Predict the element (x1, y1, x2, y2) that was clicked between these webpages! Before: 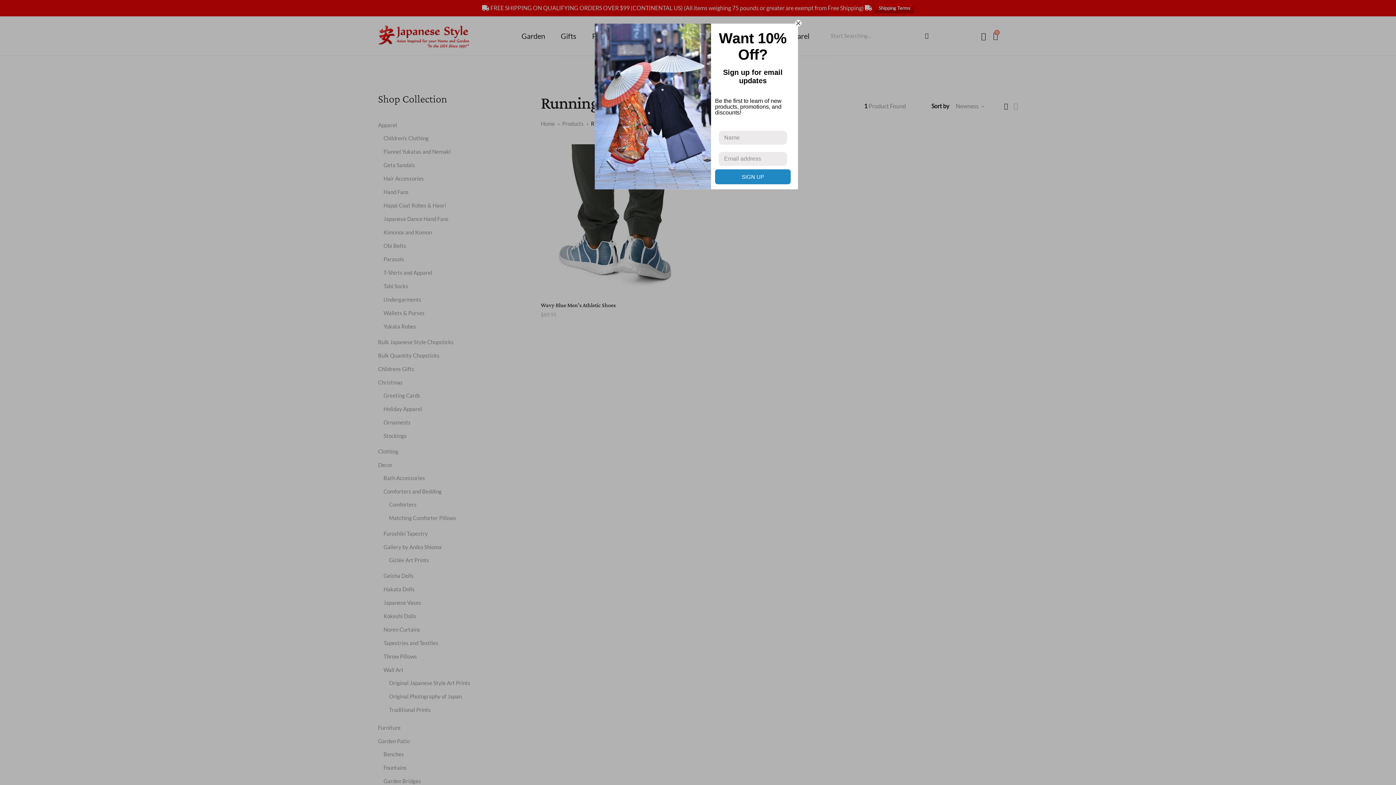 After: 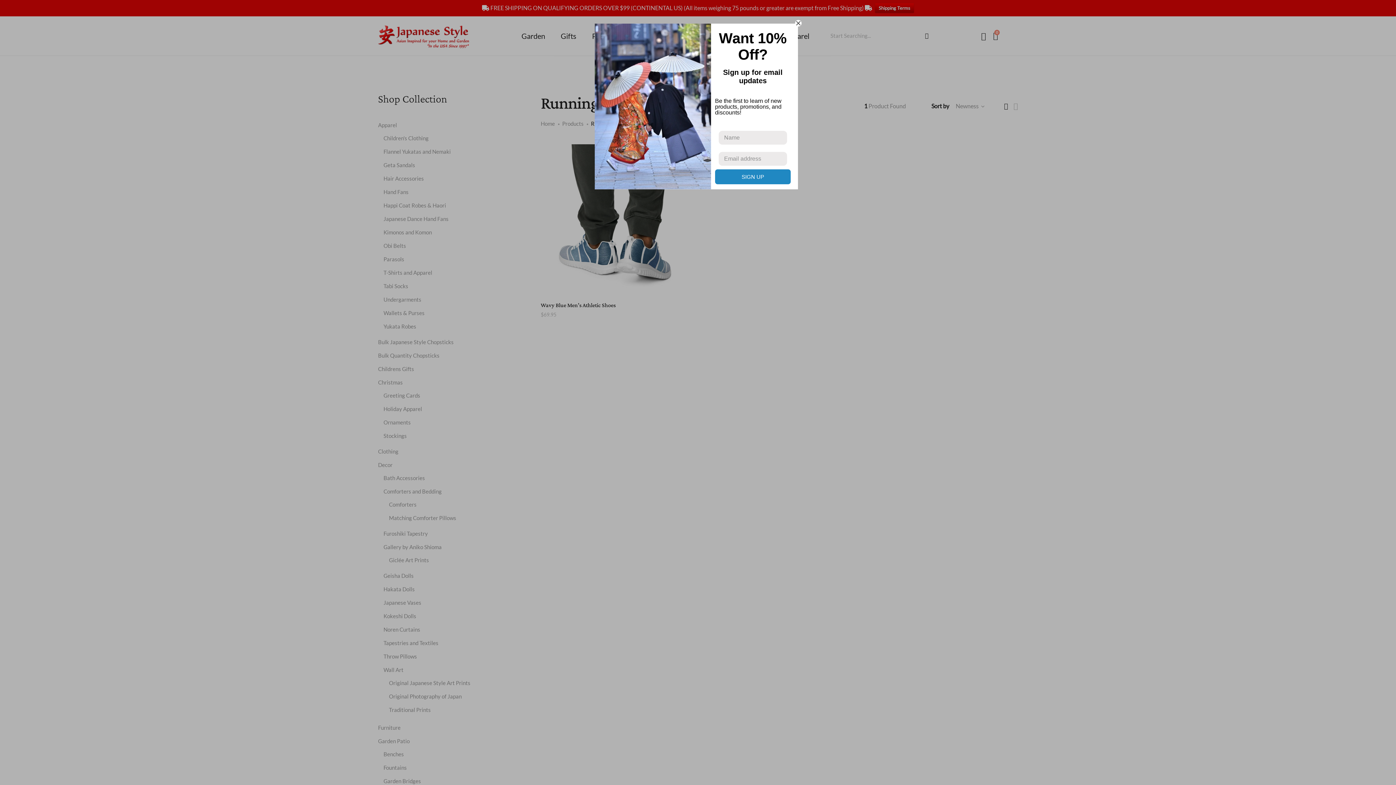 Action: label: SIGN UP bbox: (715, 169, 790, 184)